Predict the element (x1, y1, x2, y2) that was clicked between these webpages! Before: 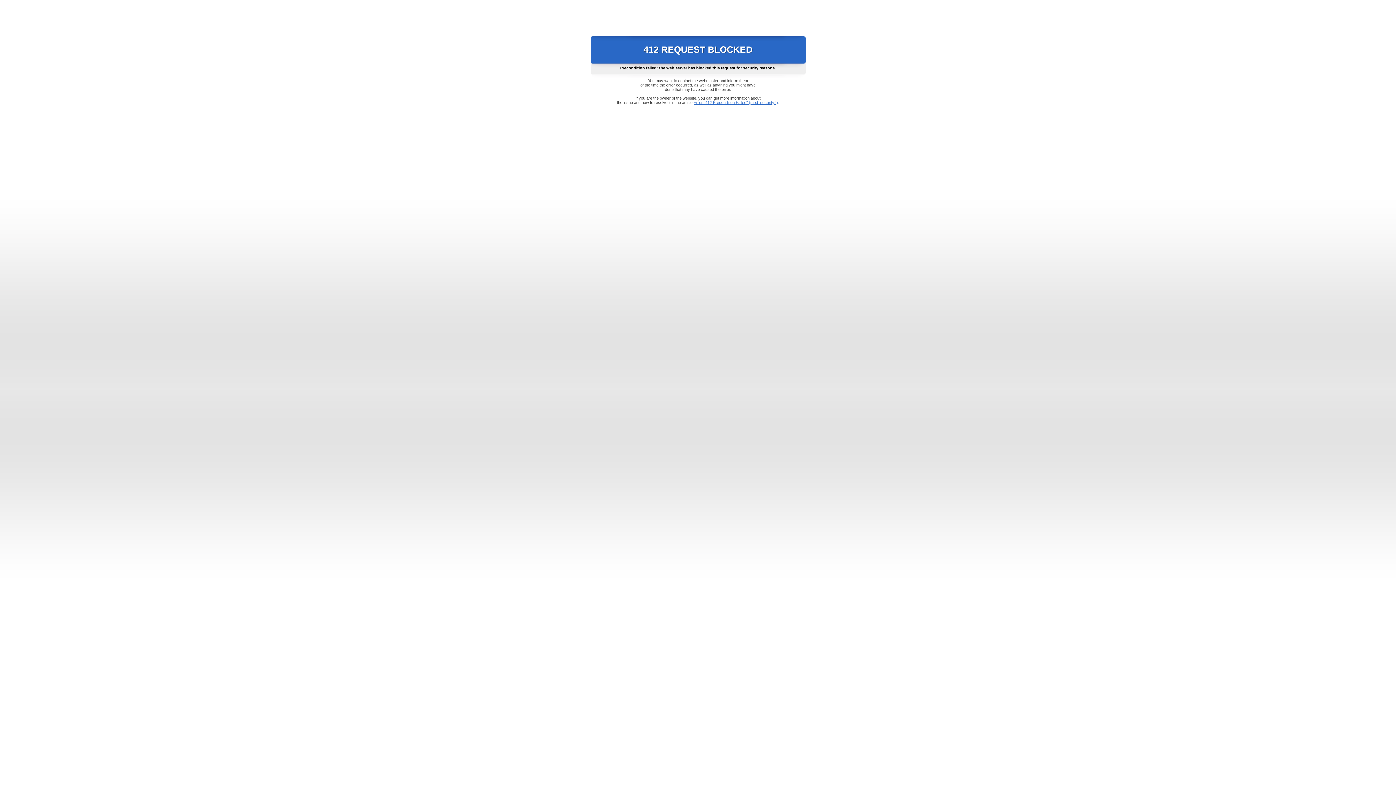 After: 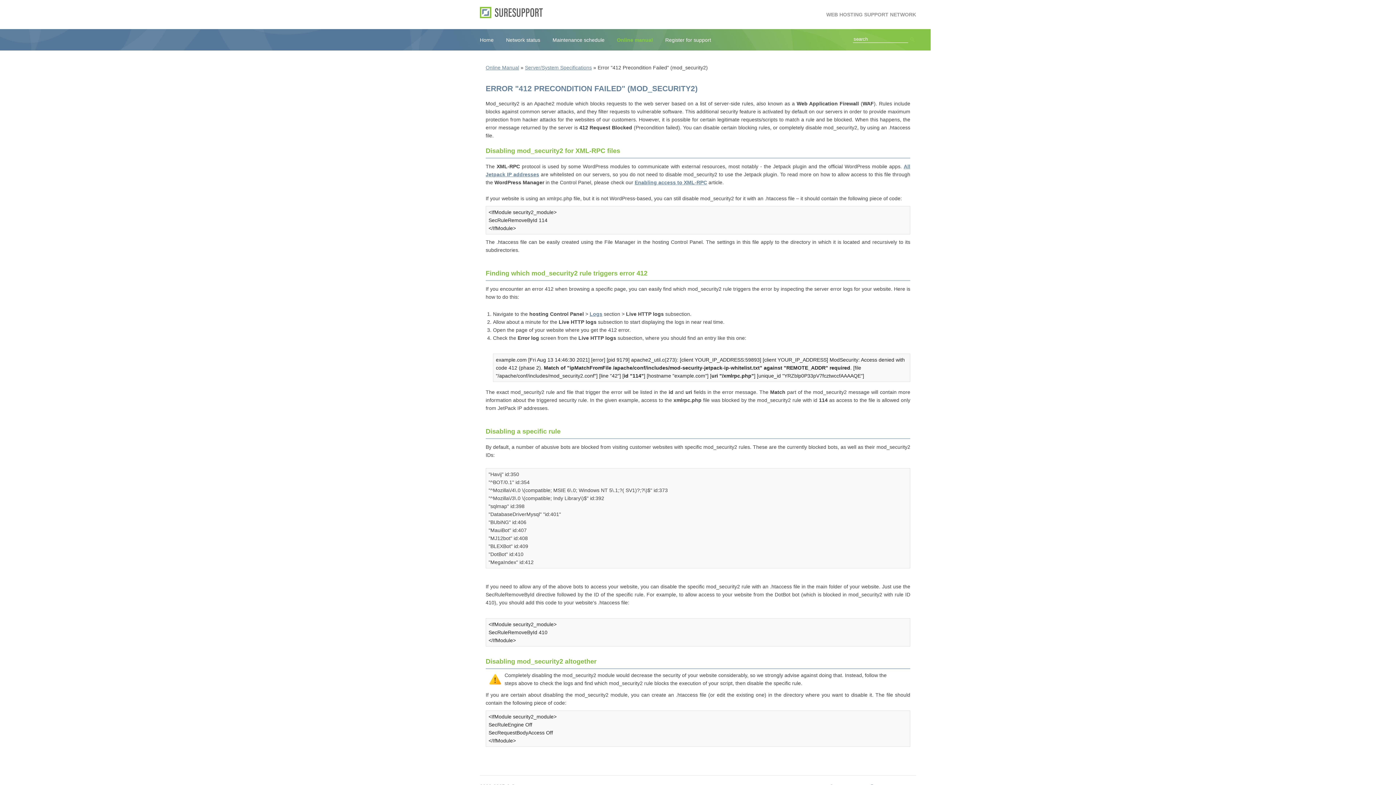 Action: label: Error "412 Precondition Failed" (mod_security2) bbox: (693, 100, 778, 104)